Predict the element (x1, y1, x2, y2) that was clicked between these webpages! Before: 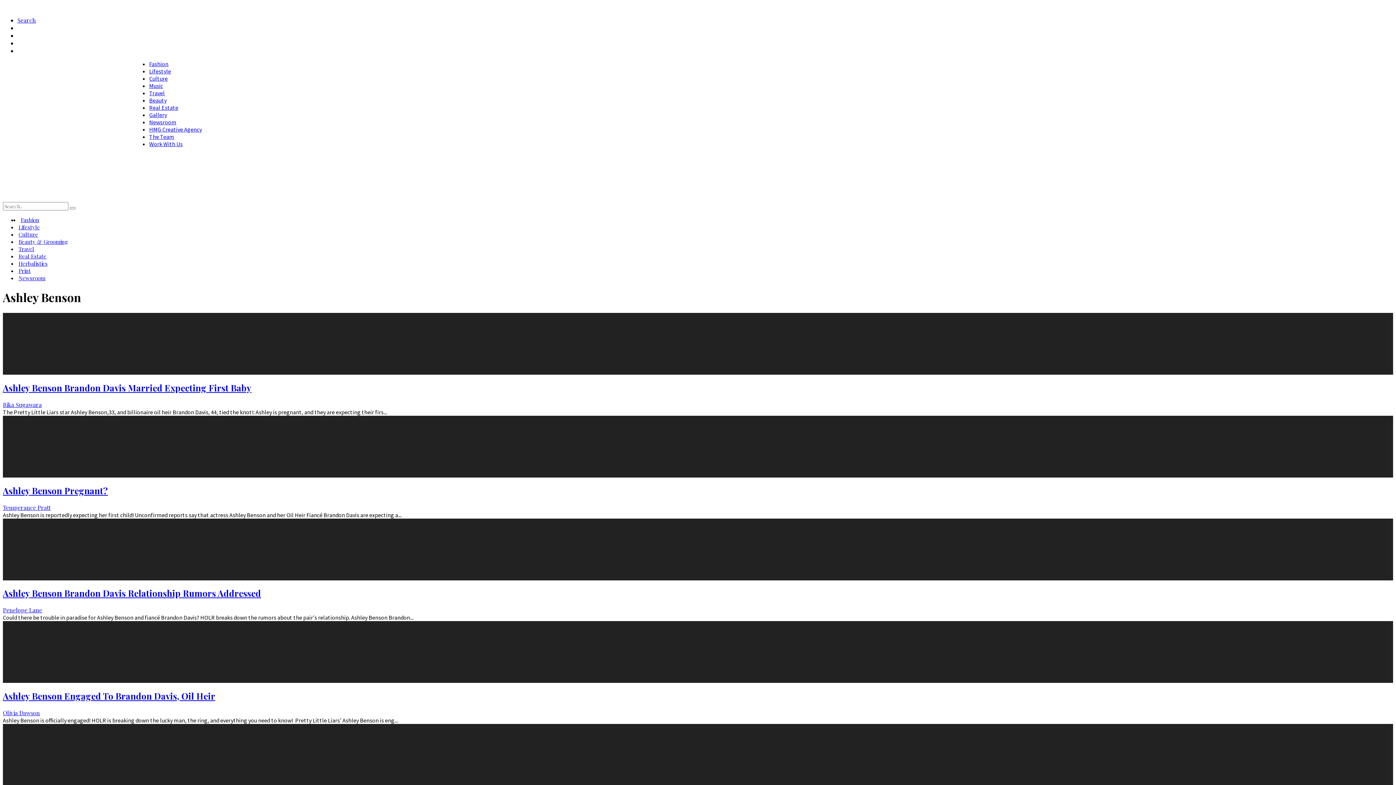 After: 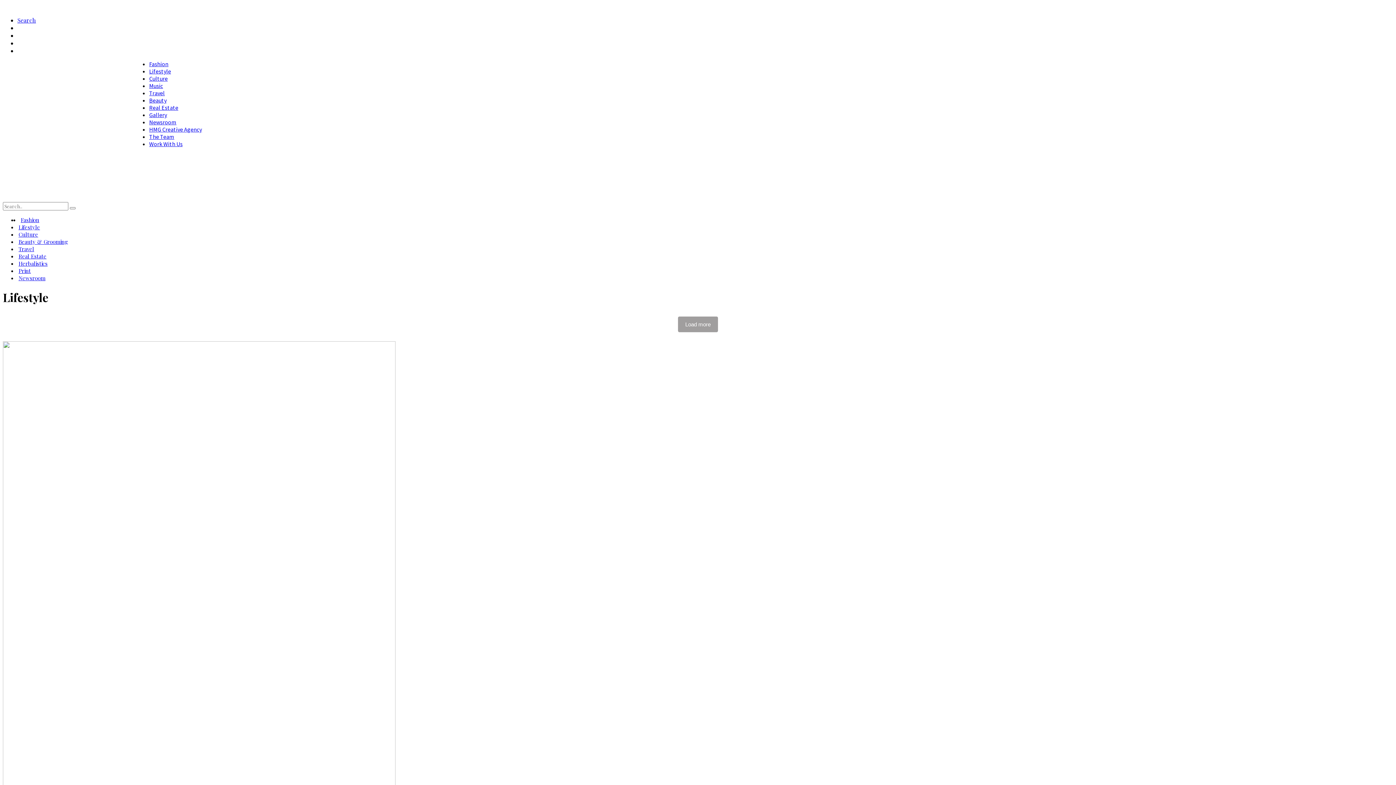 Action: label: Lifestyle bbox: (149, 67, 171, 74)